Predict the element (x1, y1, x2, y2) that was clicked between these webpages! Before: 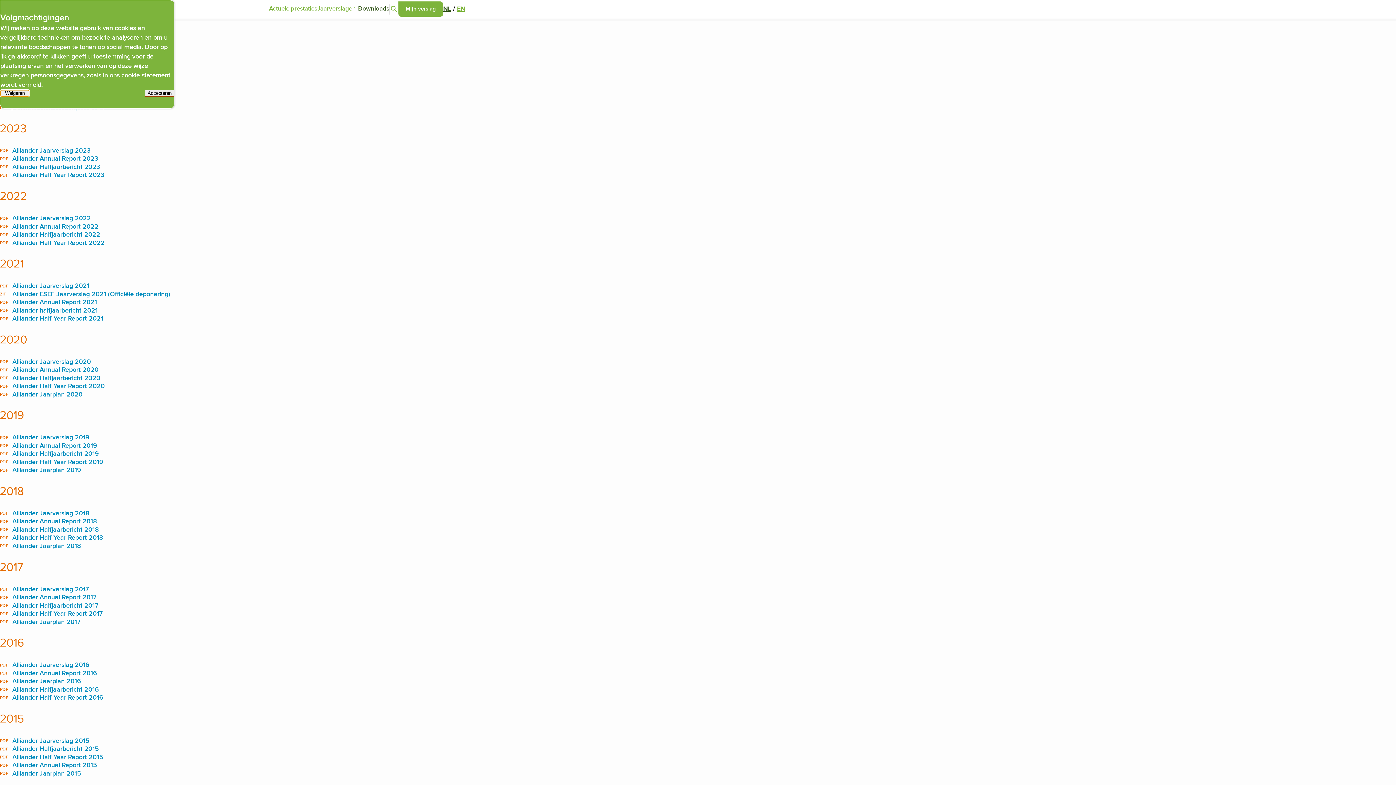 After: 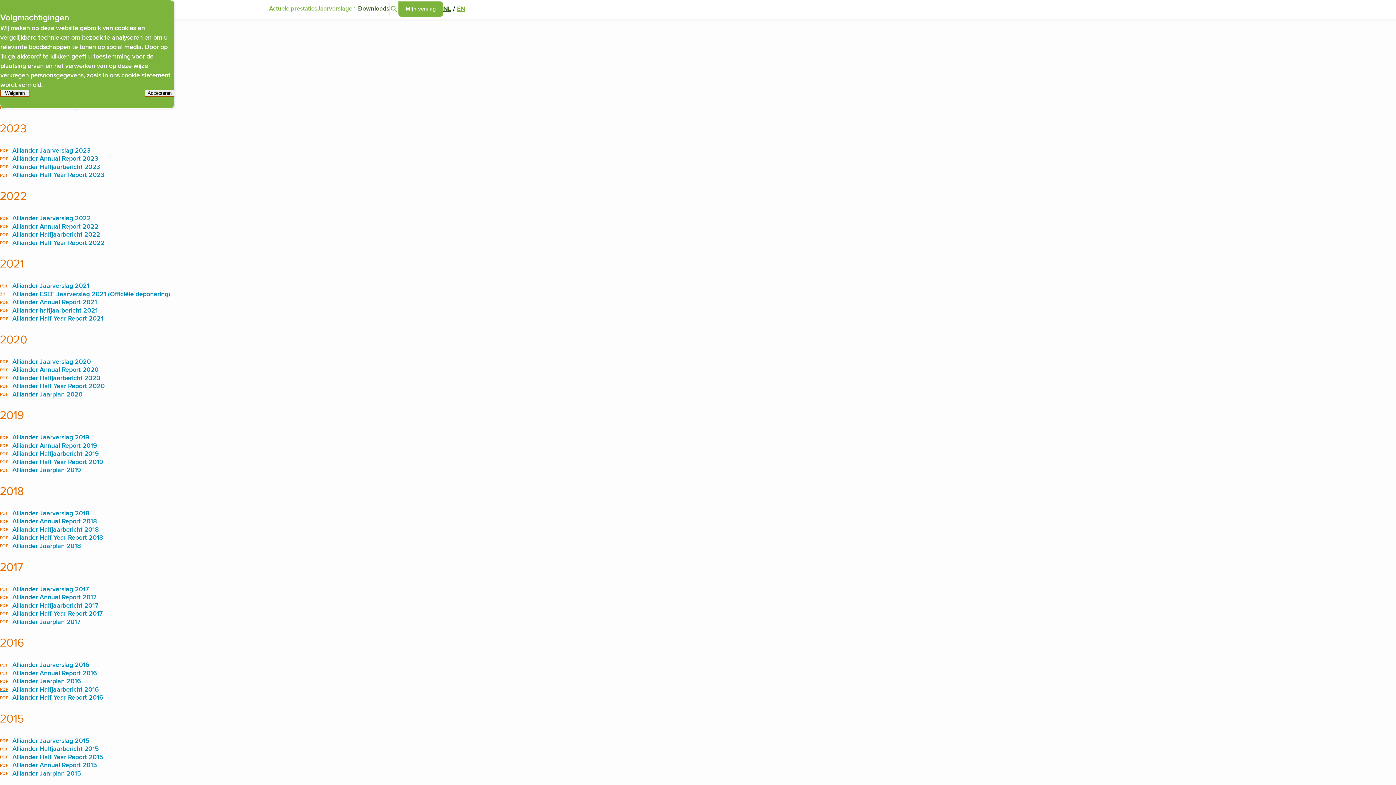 Action: label: PDF
Alliander Halfjaarbericht 2016 bbox: (0, 686, 98, 694)